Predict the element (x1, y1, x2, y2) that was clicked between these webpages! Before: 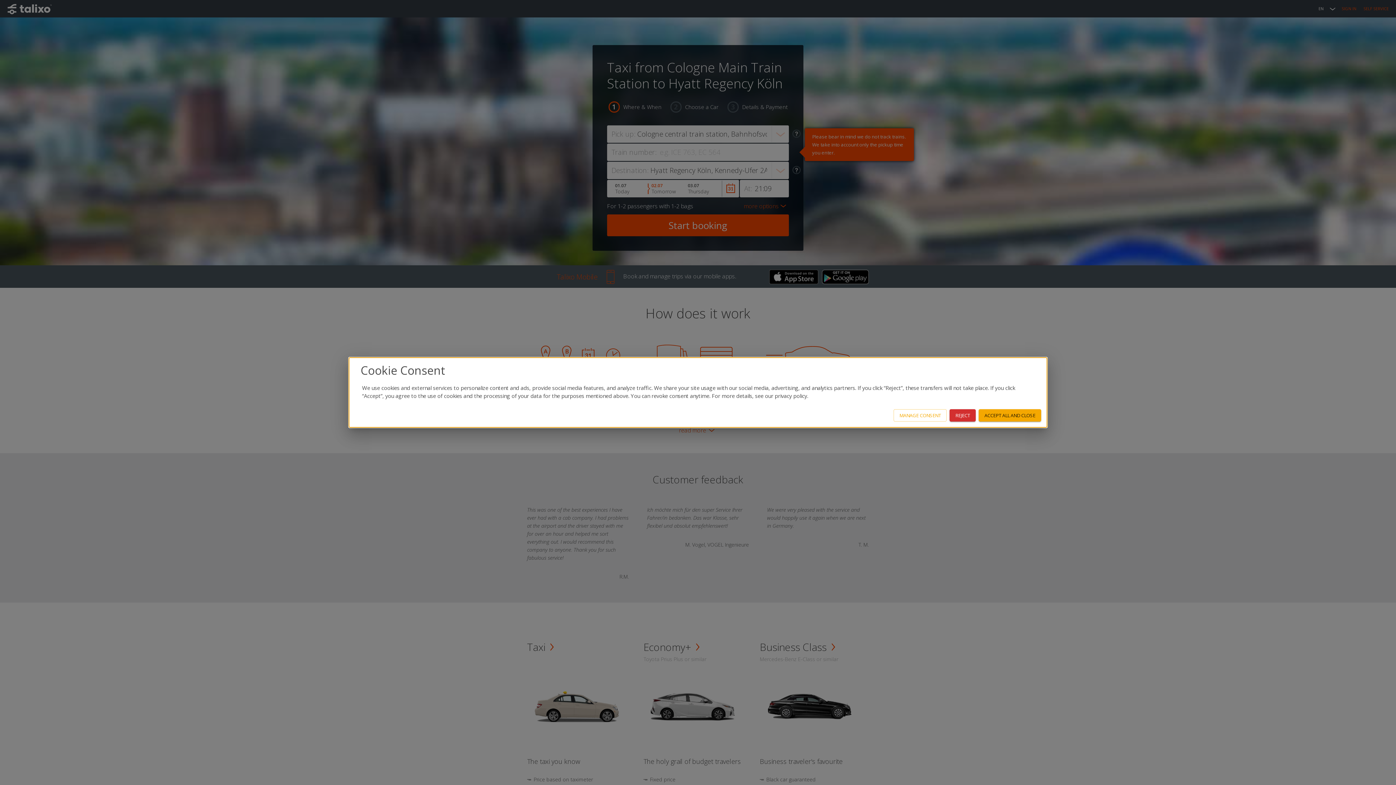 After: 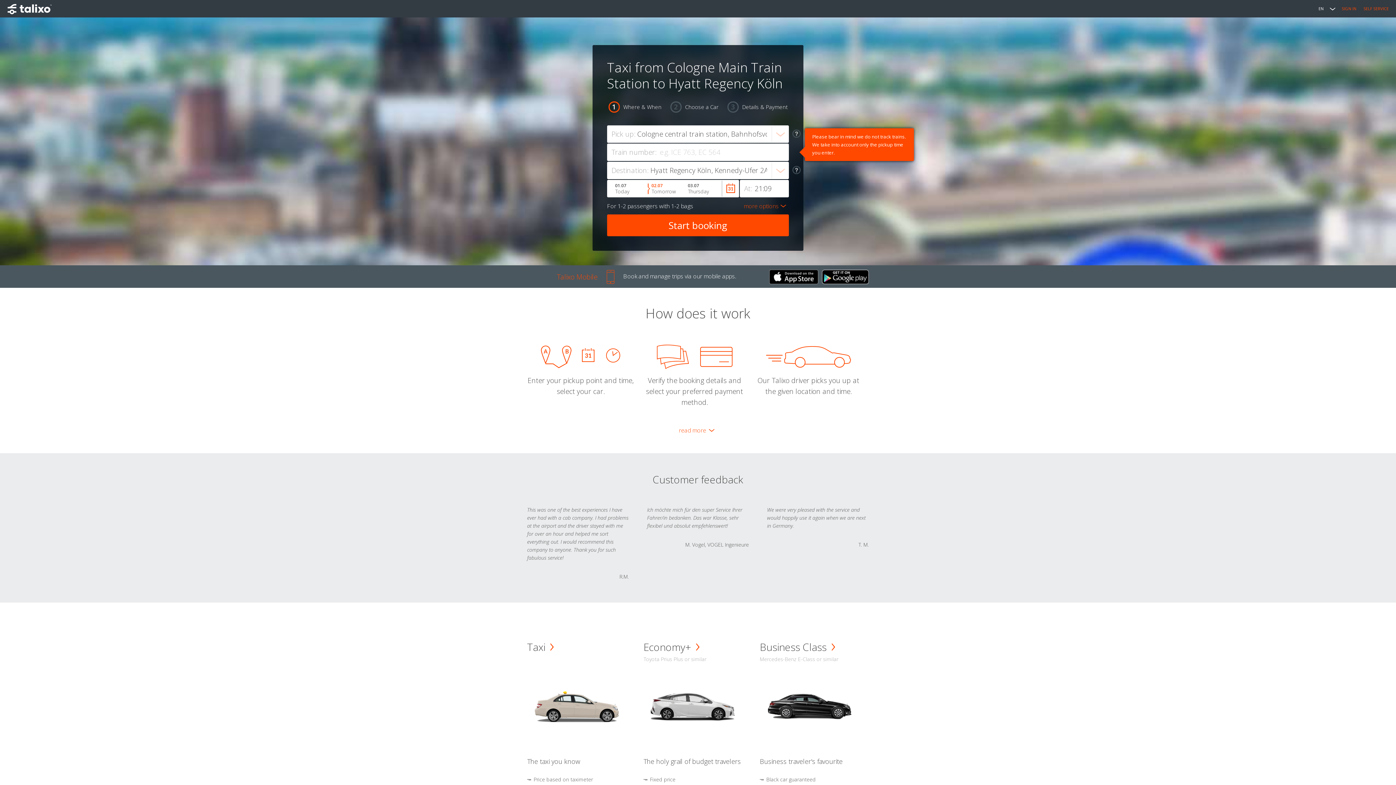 Action: bbox: (949, 409, 976, 421) label: REJECT